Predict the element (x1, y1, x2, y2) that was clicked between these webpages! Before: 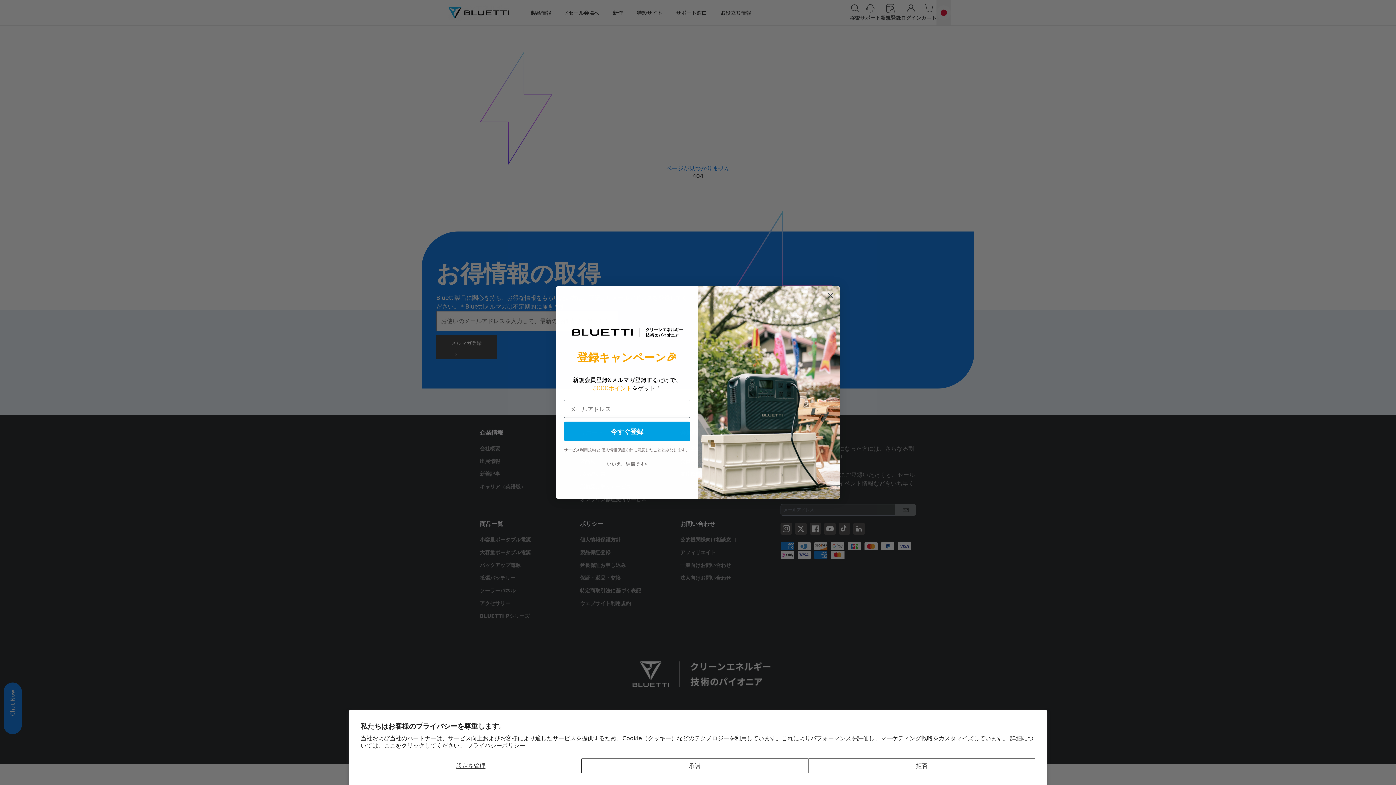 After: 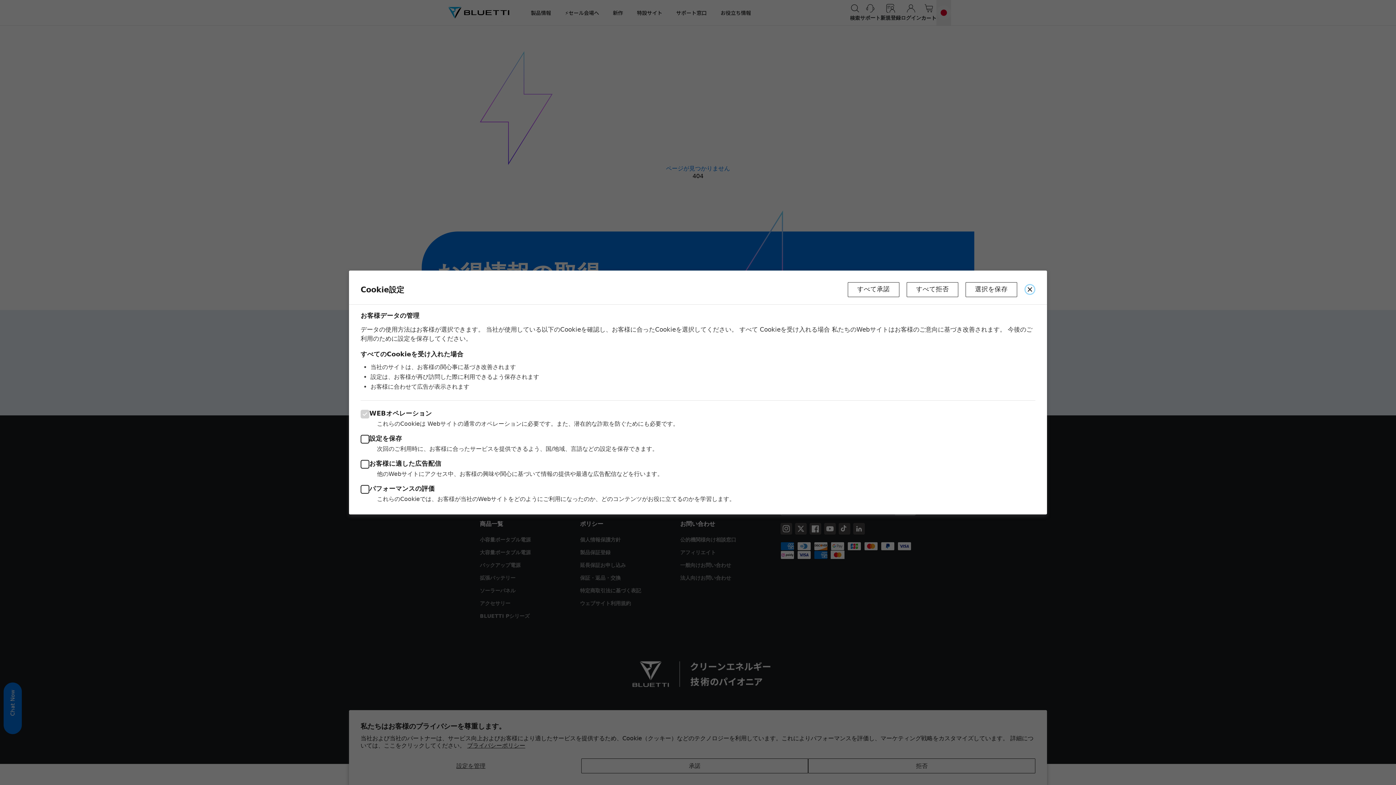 Action: label: 設定を管理 bbox: (360, 758, 581, 773)